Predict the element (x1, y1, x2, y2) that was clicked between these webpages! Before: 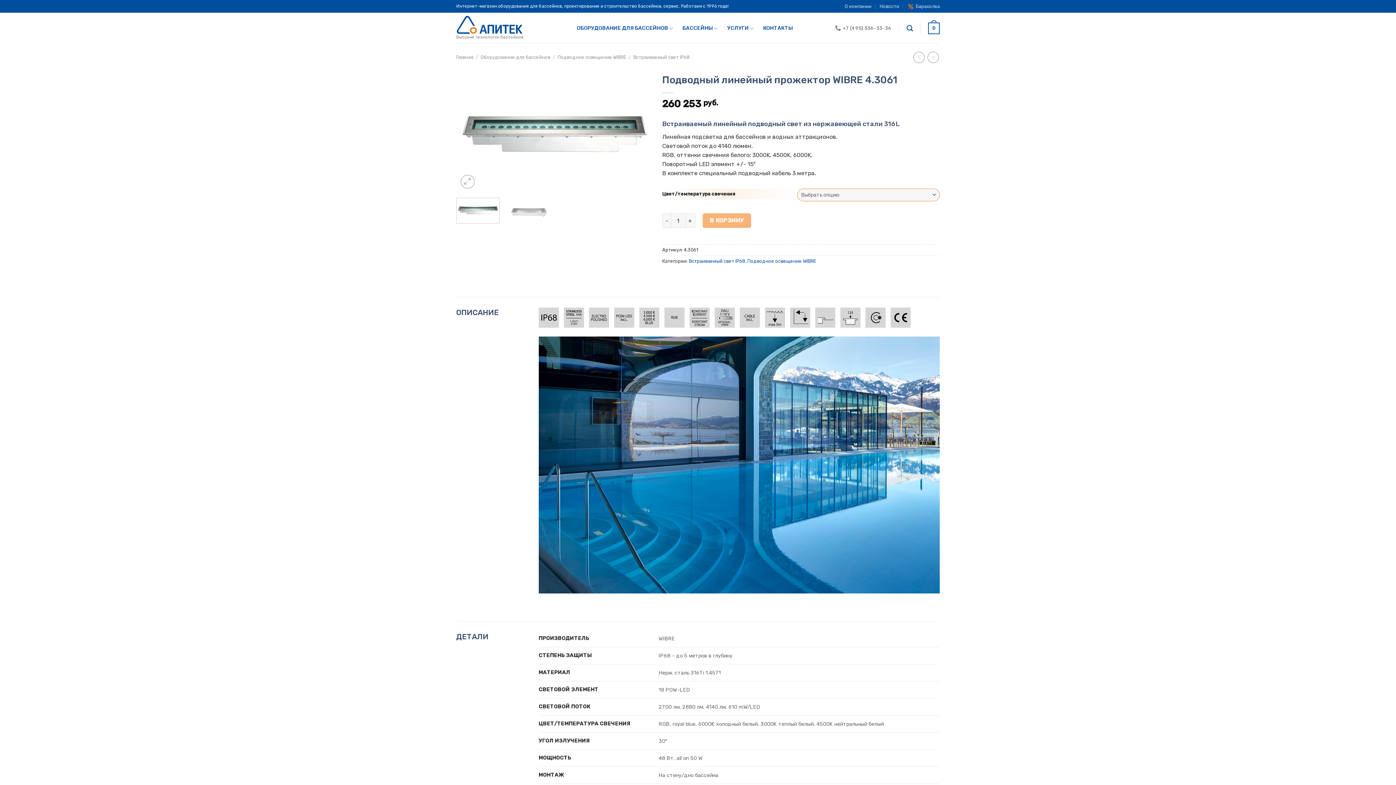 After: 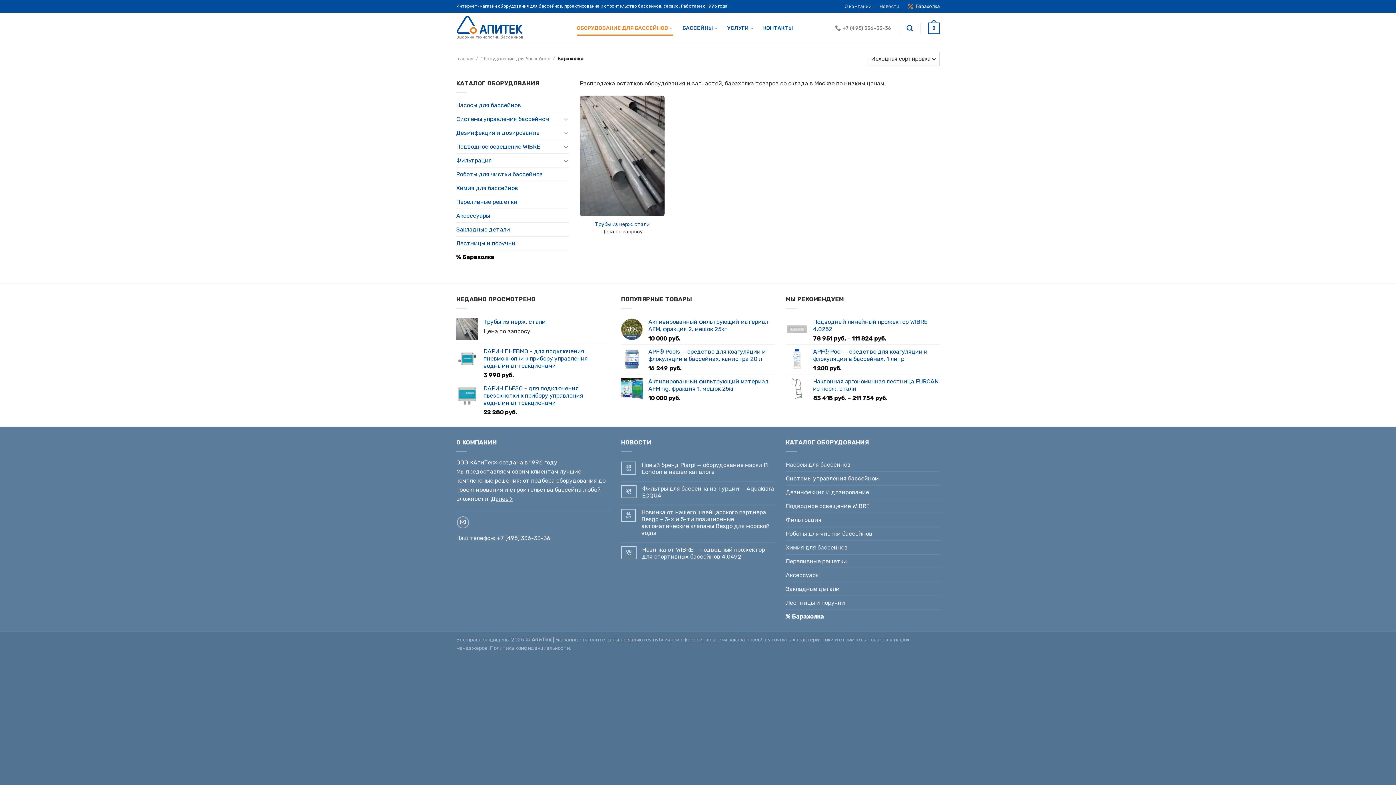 Action: bbox: (907, 0, 940, 11) label: Барахолка